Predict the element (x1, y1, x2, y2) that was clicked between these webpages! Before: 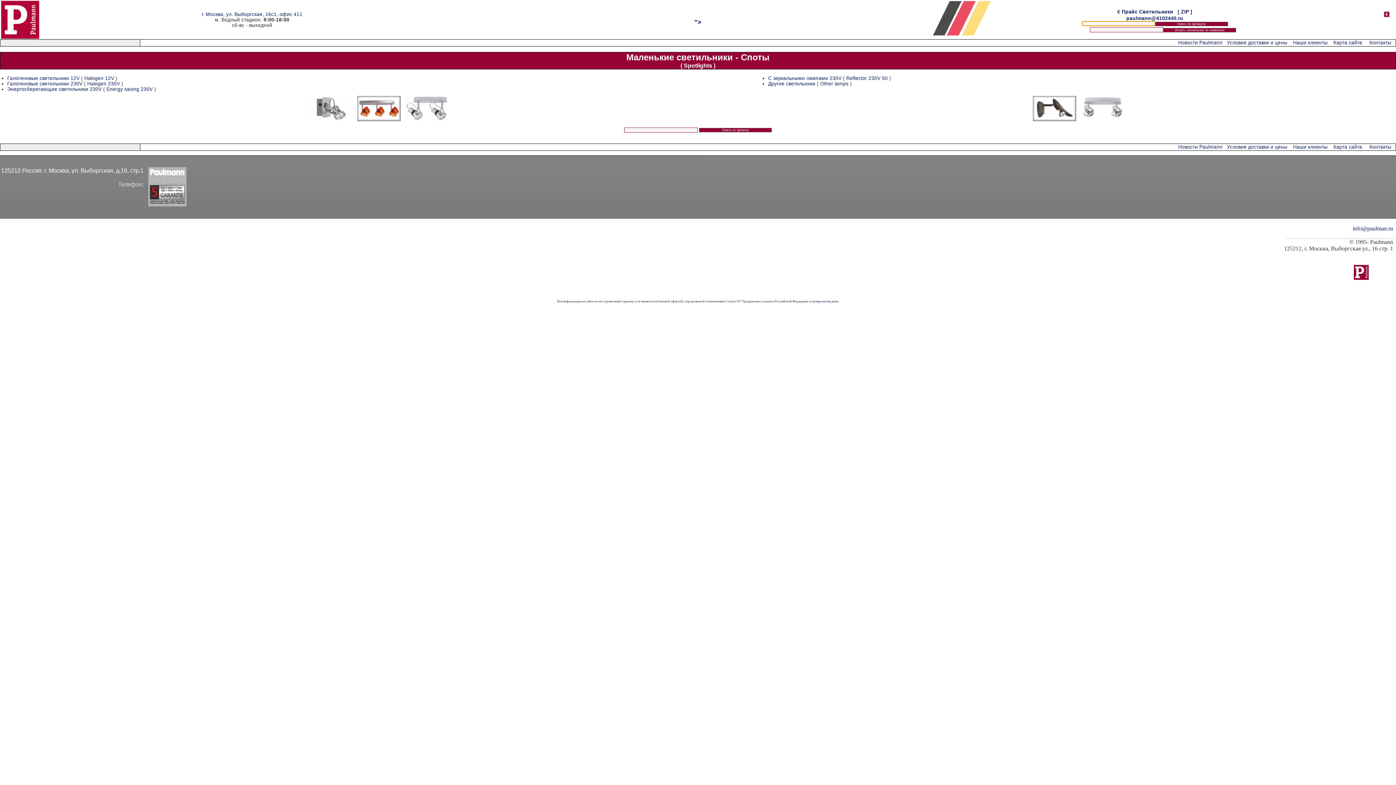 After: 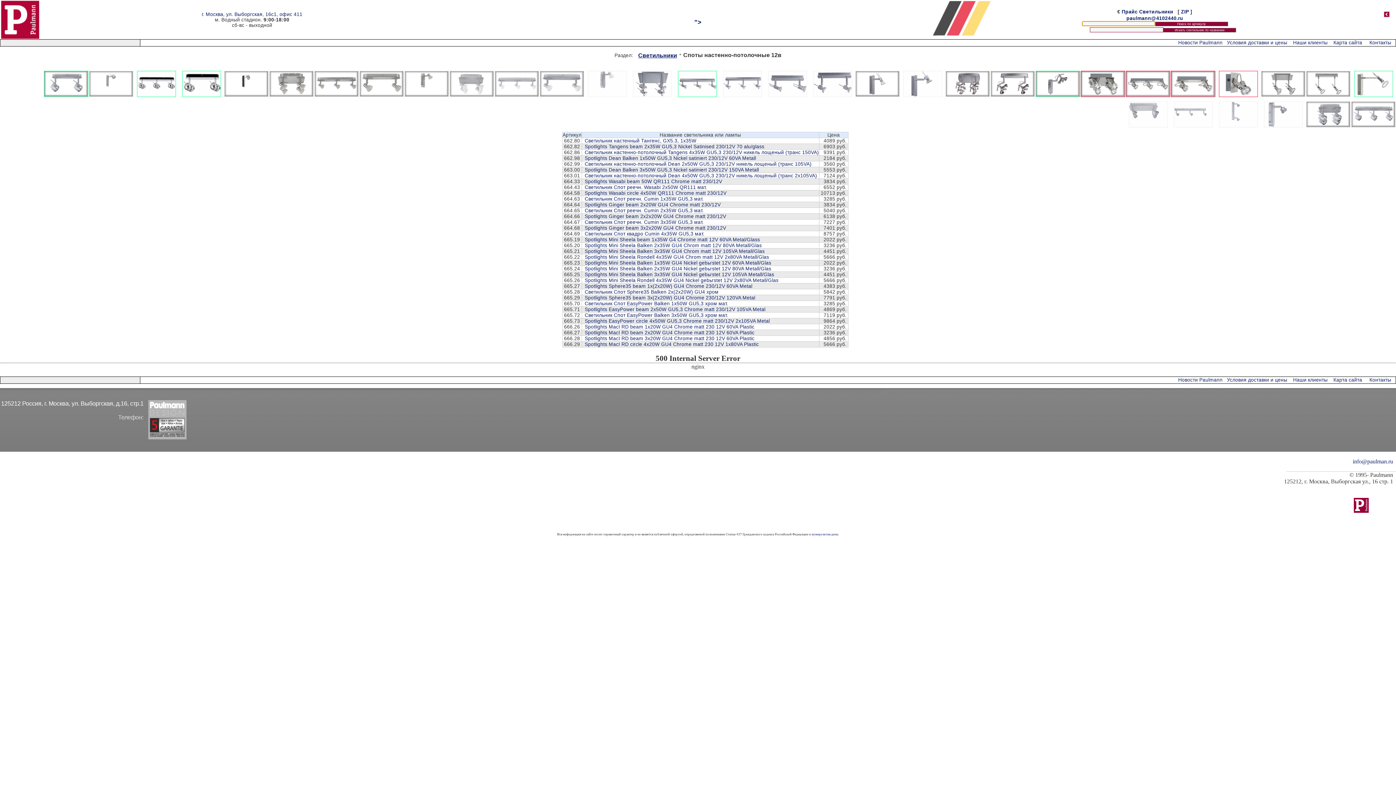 Action: bbox: (309, 117, 352, 122)